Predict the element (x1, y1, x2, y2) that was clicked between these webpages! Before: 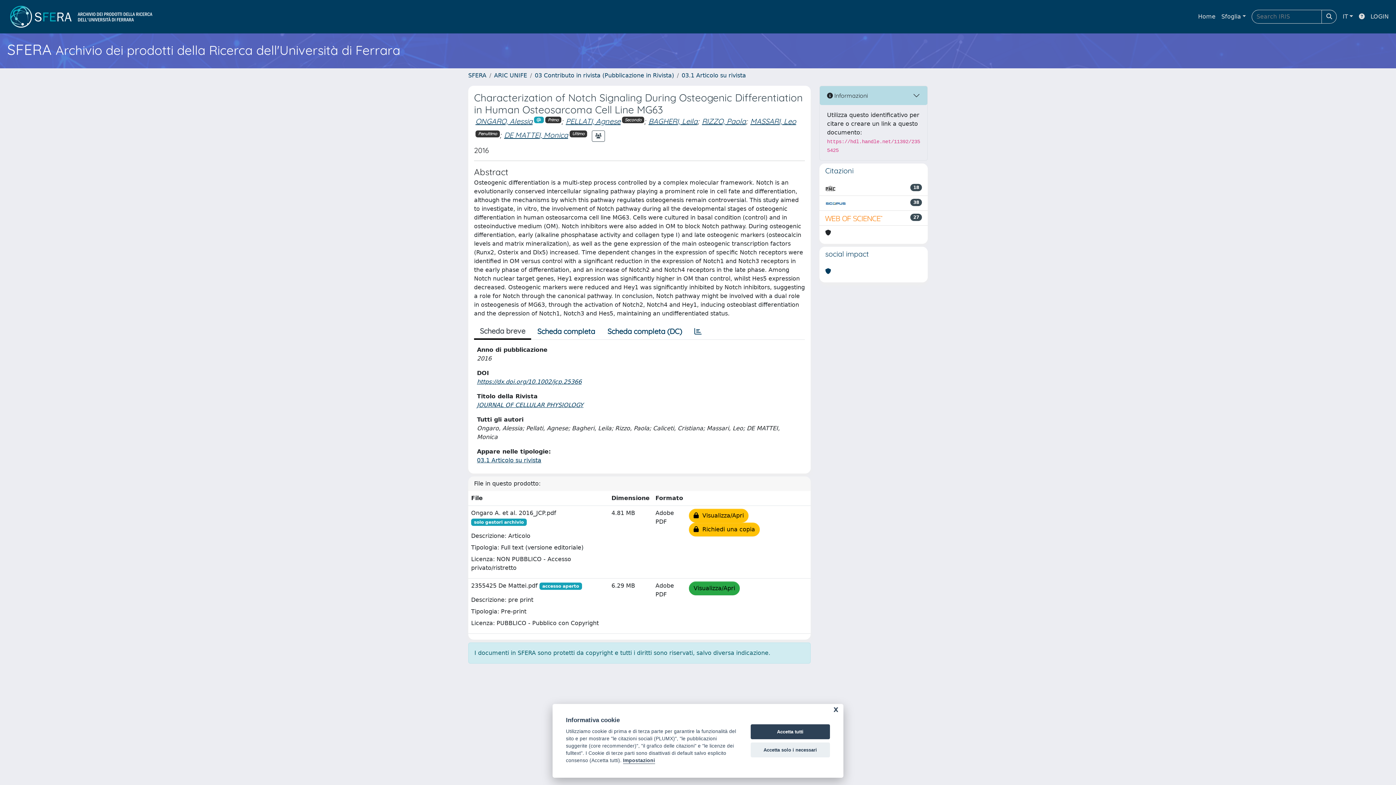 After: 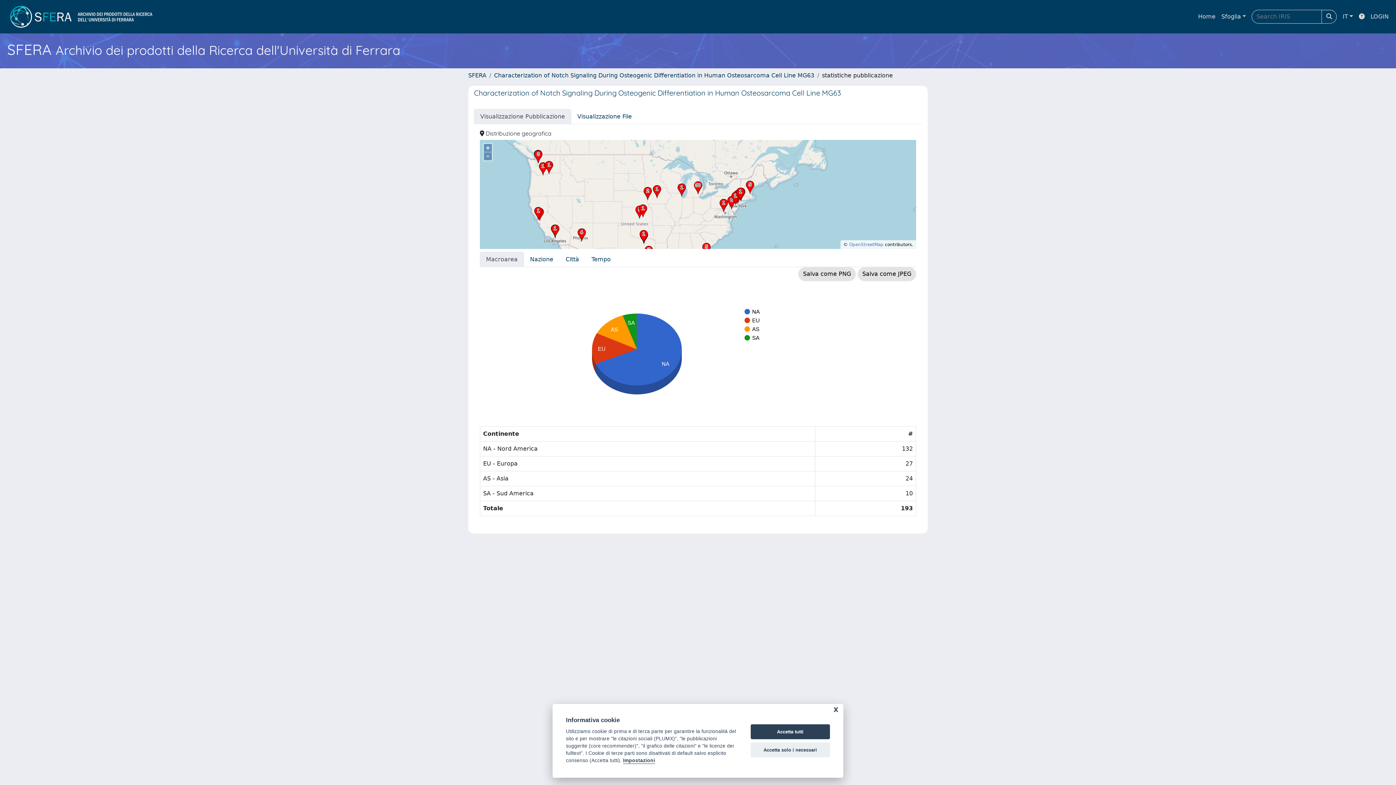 Action: bbox: (688, 323, 708, 339)